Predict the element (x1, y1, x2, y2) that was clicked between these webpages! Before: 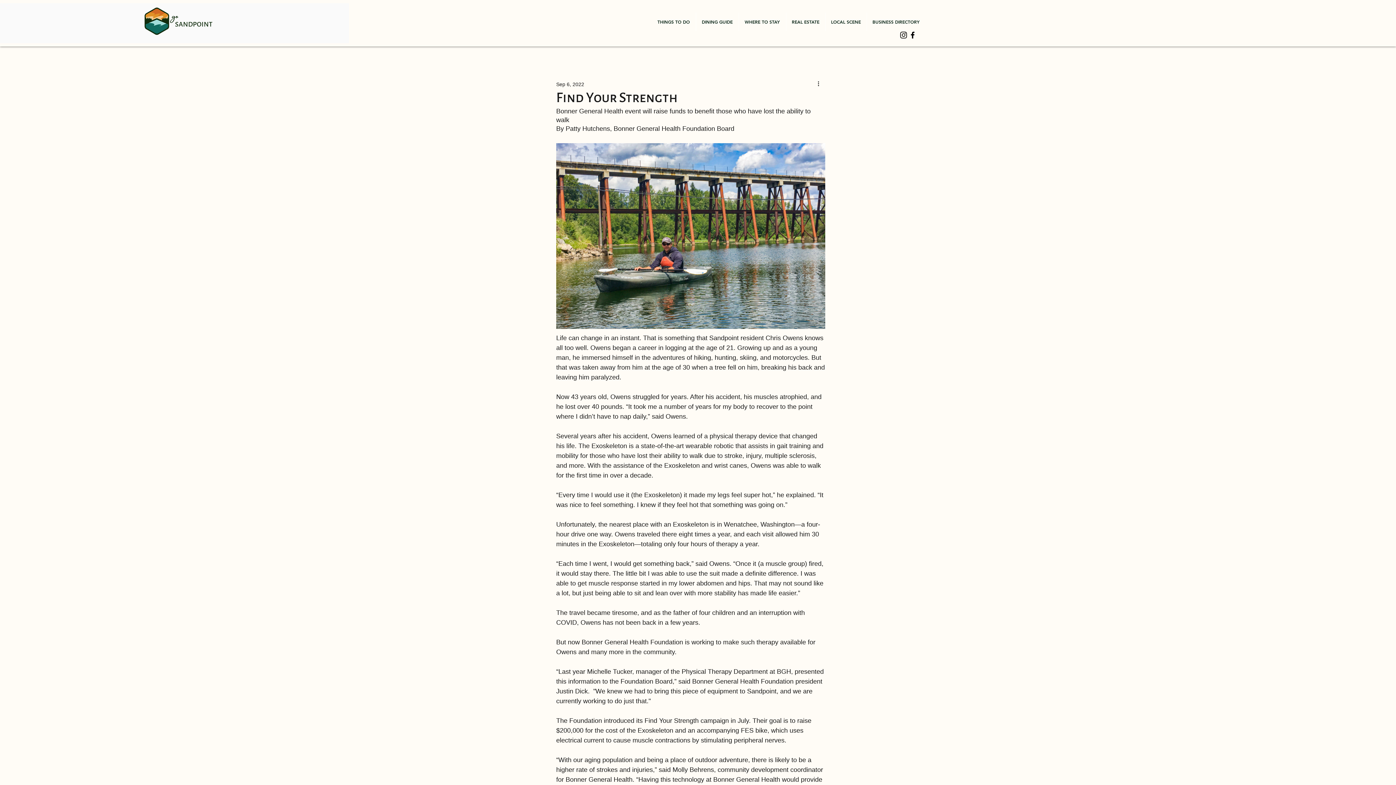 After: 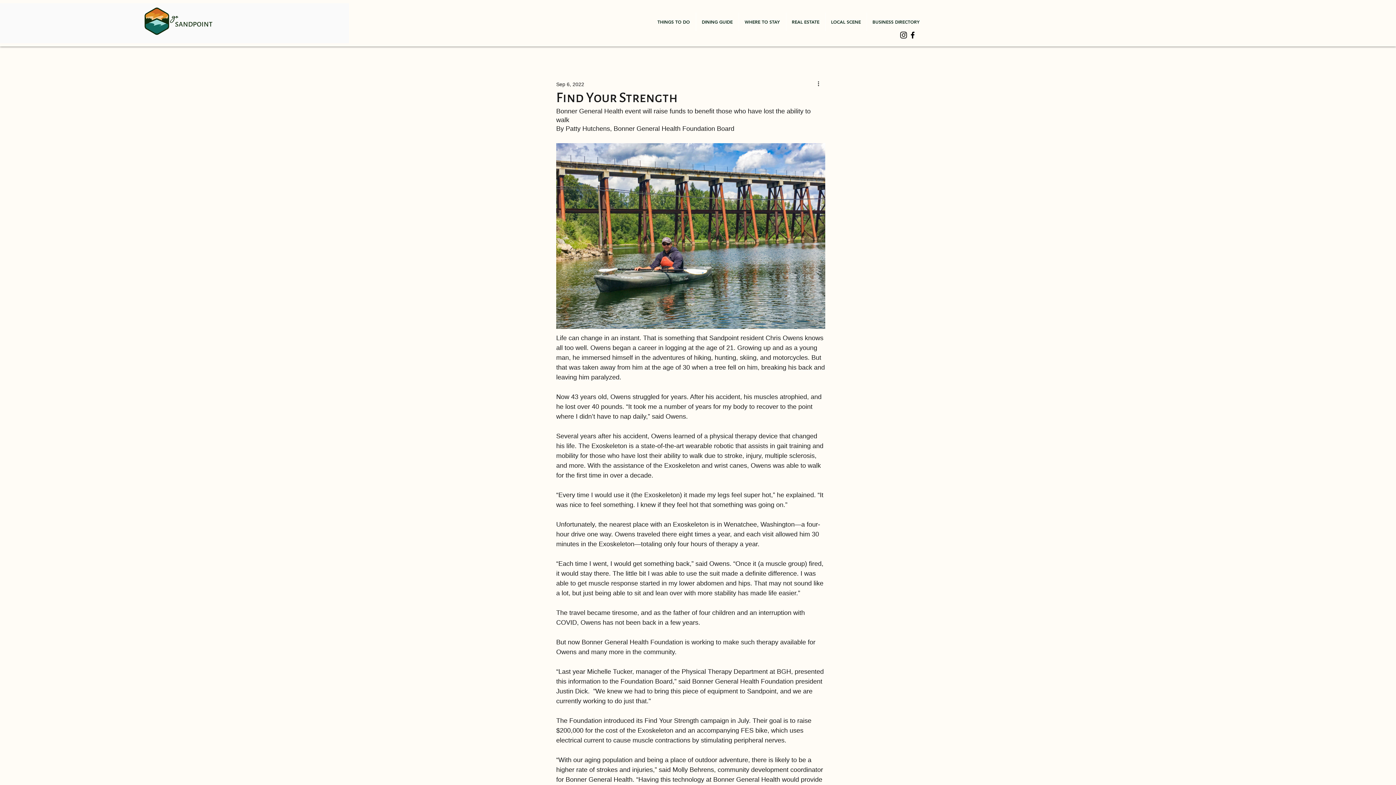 Action: bbox: (908, 30, 917, 39) label: Facebook